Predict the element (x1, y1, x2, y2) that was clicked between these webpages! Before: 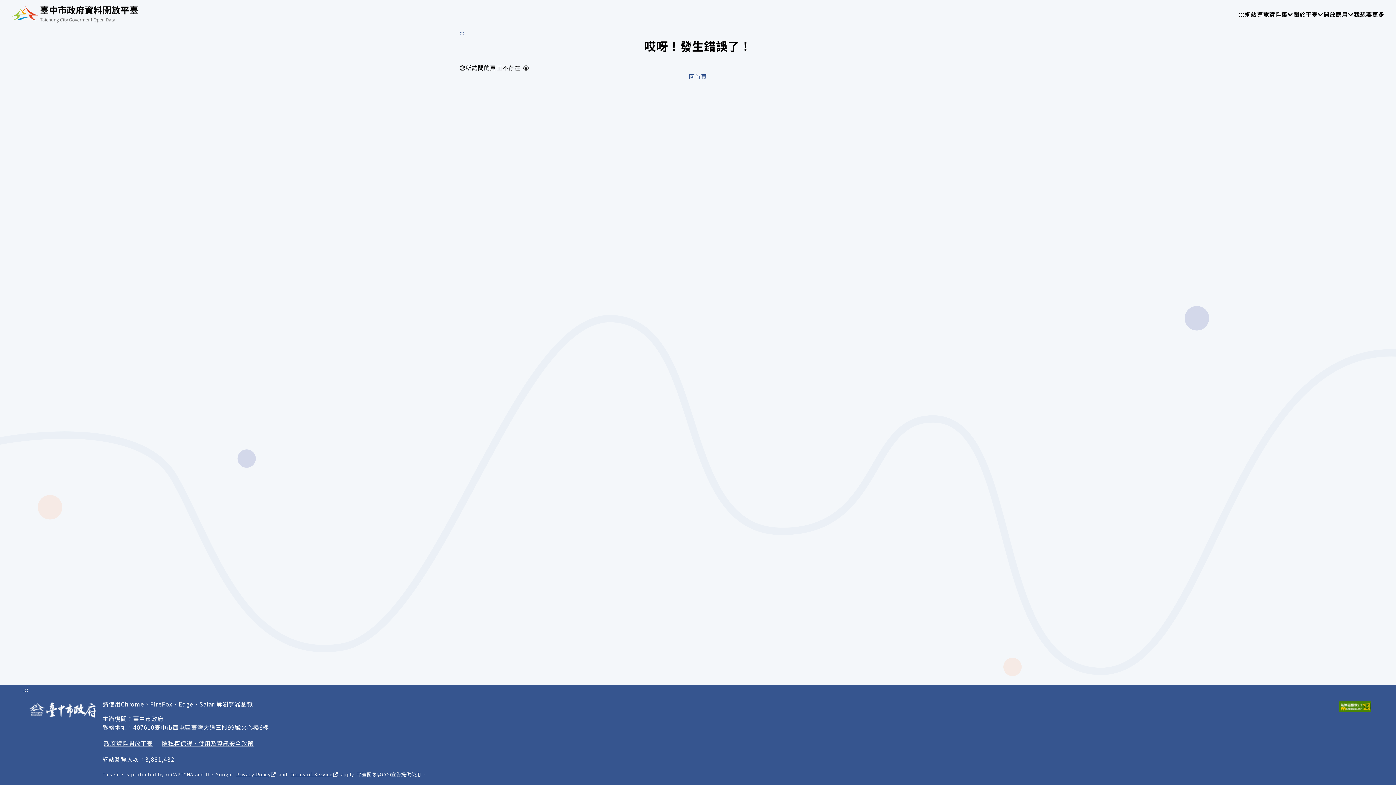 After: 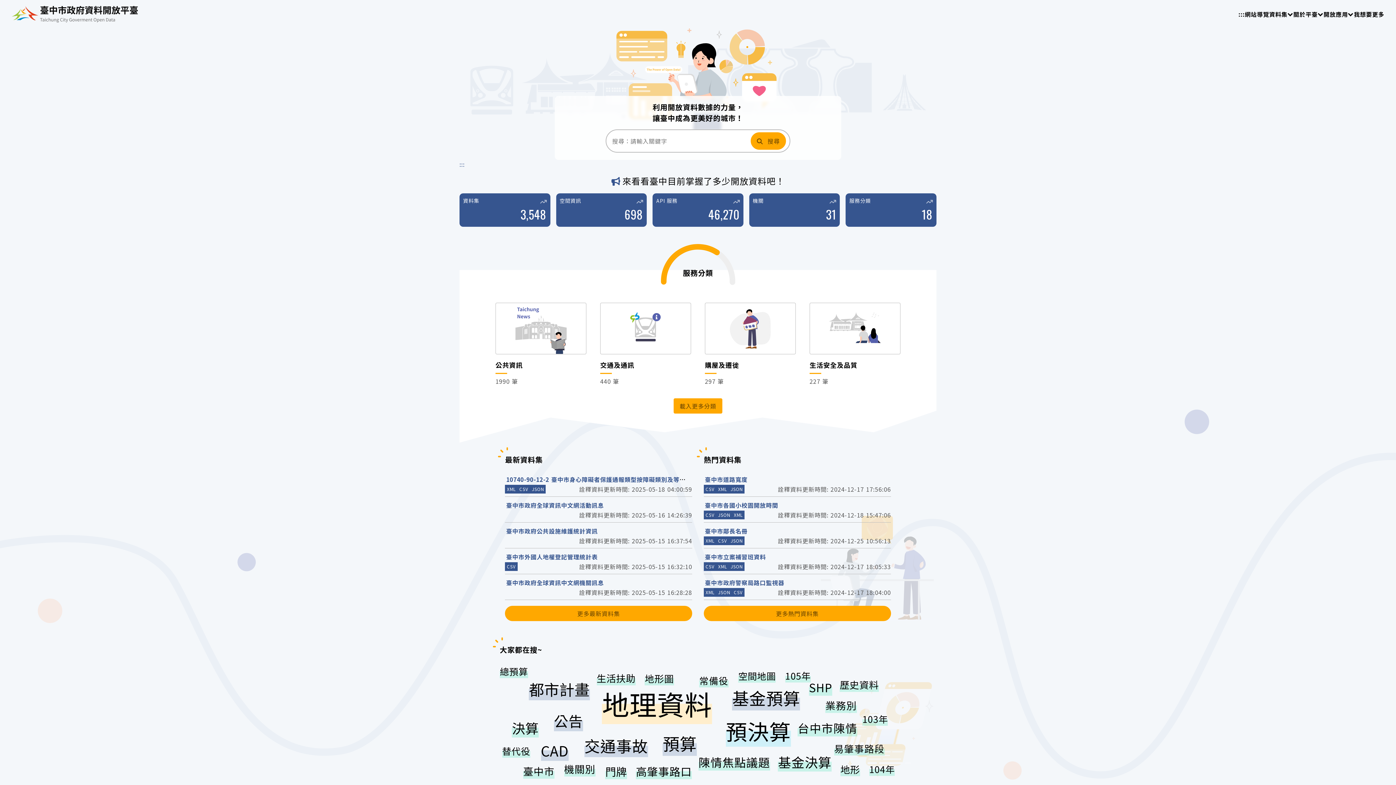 Action: bbox: (689, 72, 707, 80) label: 回首頁